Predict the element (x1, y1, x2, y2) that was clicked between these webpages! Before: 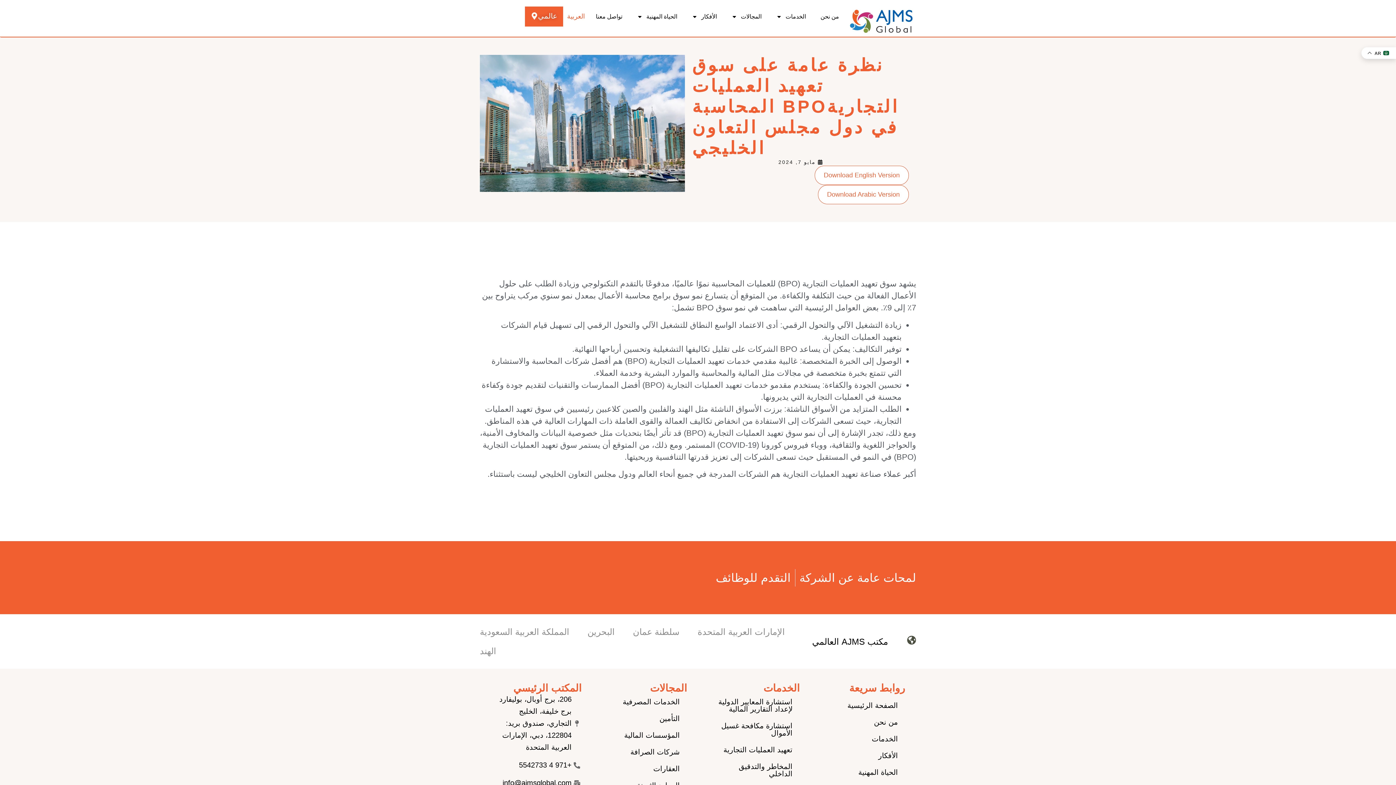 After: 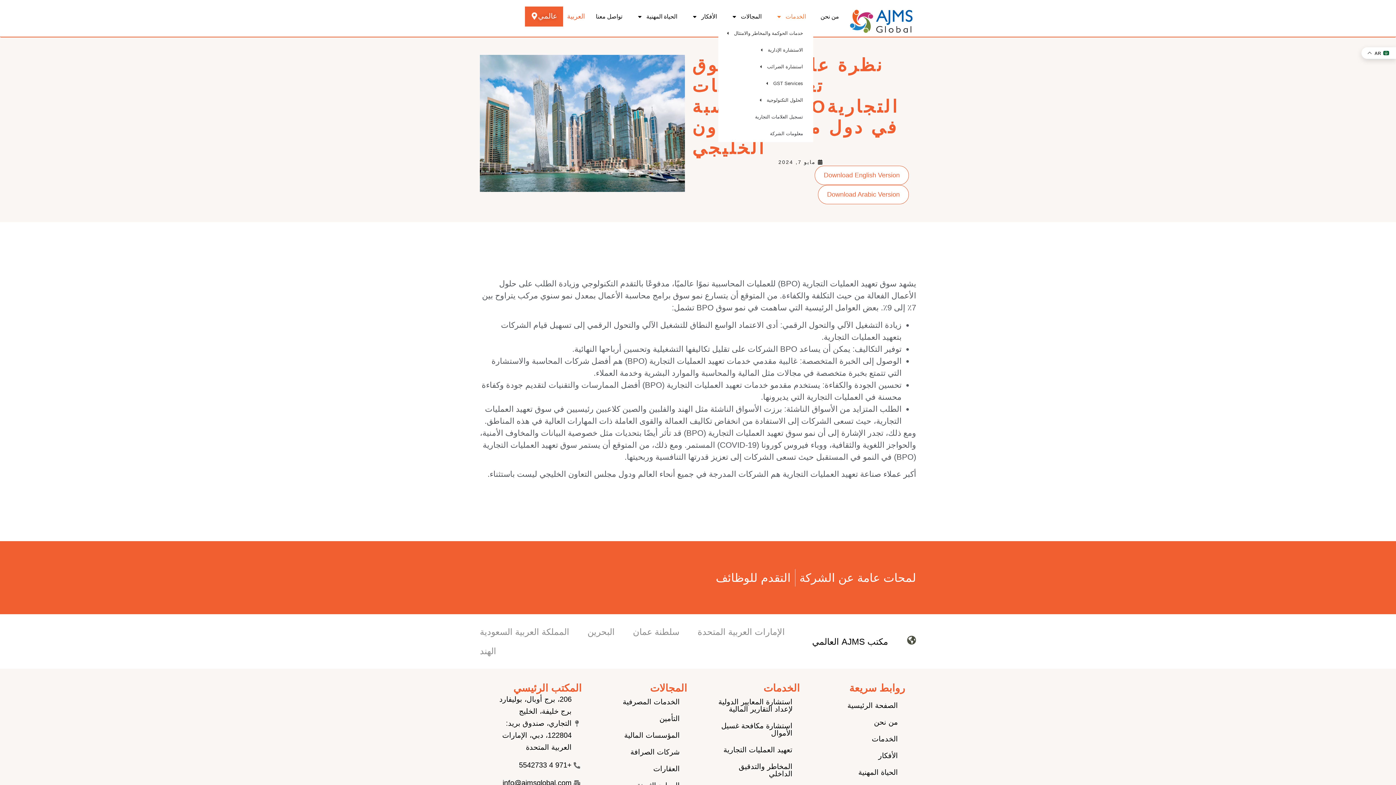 Action: bbox: (769, 8, 813, 24) label: الخدمات